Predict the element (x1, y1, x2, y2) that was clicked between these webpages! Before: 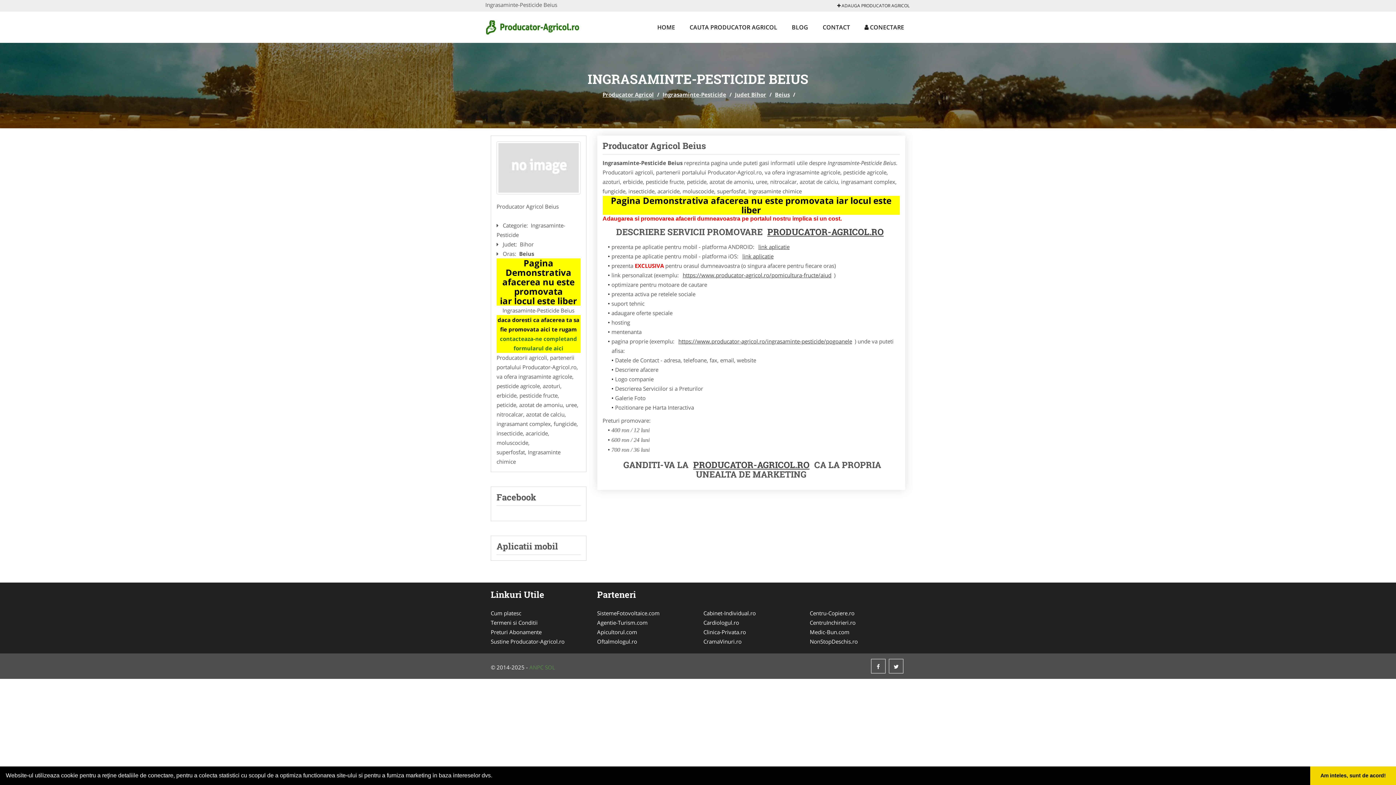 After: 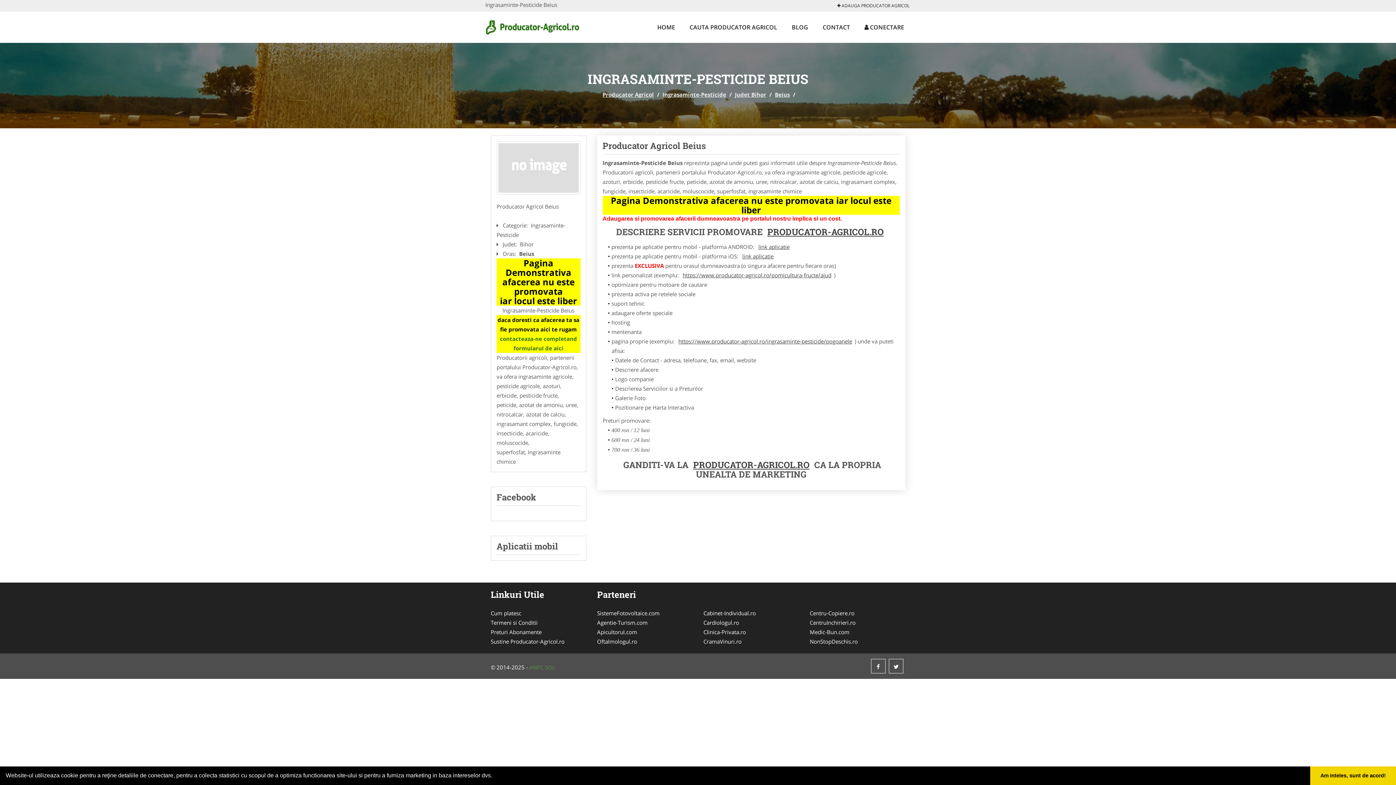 Action: bbox: (597, 627, 692, 637) label: Apicultorul.com